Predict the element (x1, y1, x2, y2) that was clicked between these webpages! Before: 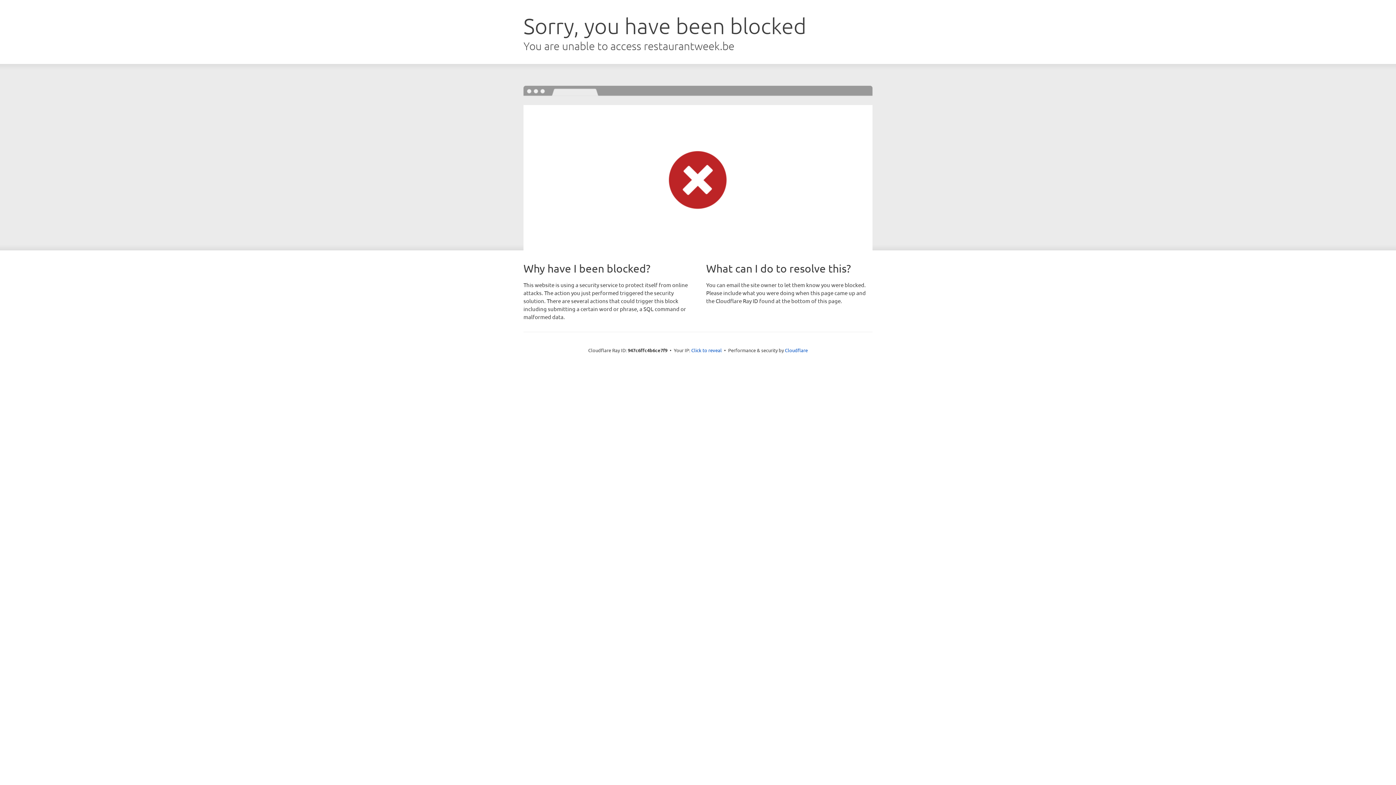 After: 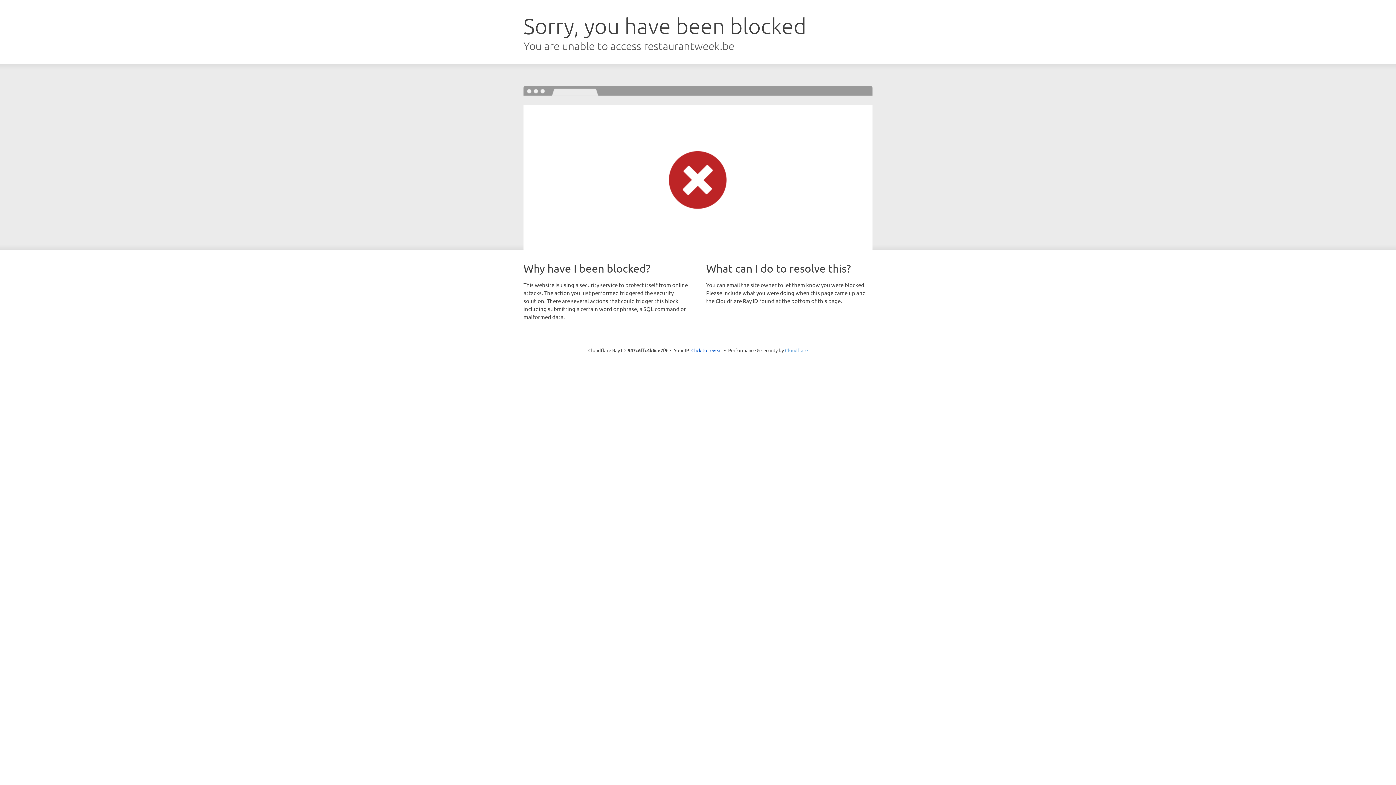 Action: bbox: (785, 347, 808, 353) label: Cloudflare